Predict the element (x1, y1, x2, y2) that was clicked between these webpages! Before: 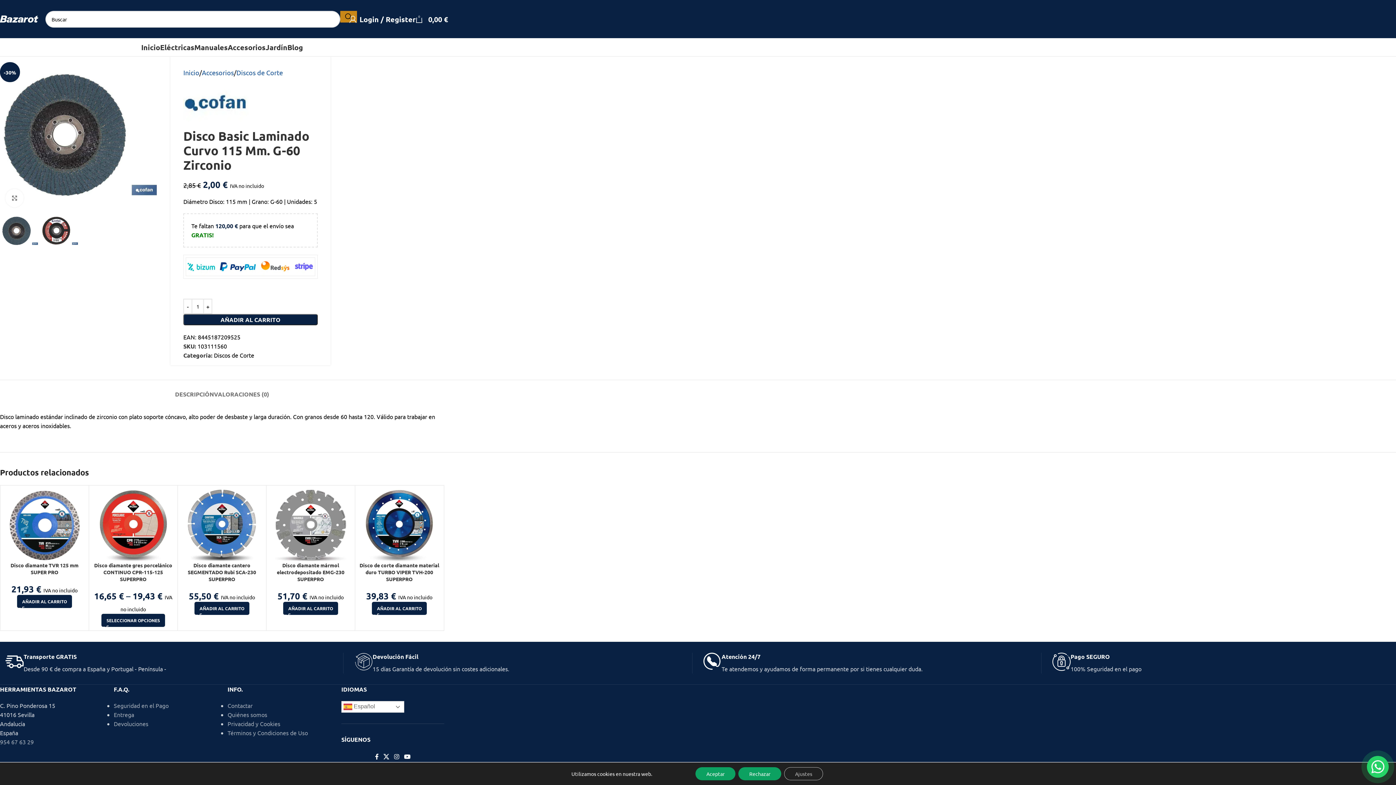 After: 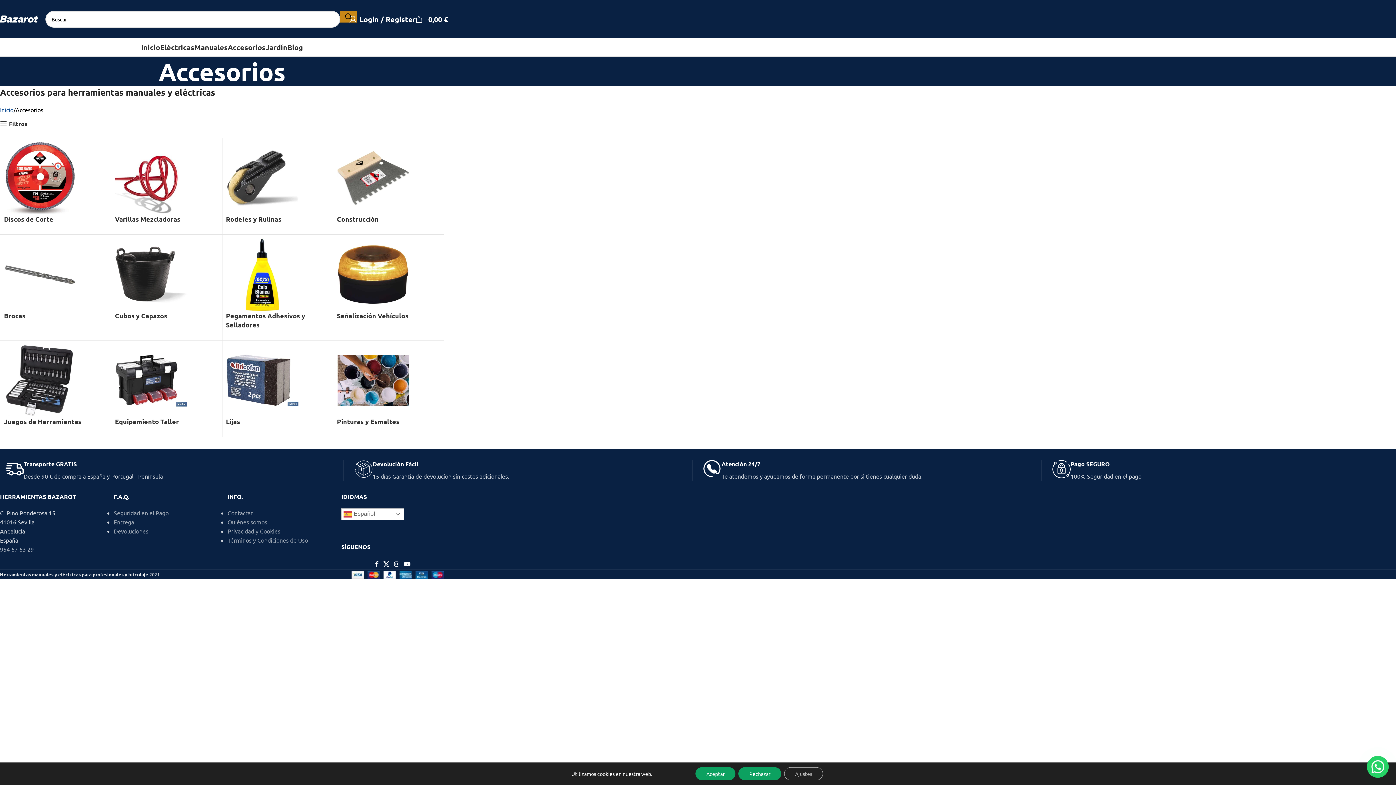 Action: bbox: (227, 40, 265, 54) label: Accesorios